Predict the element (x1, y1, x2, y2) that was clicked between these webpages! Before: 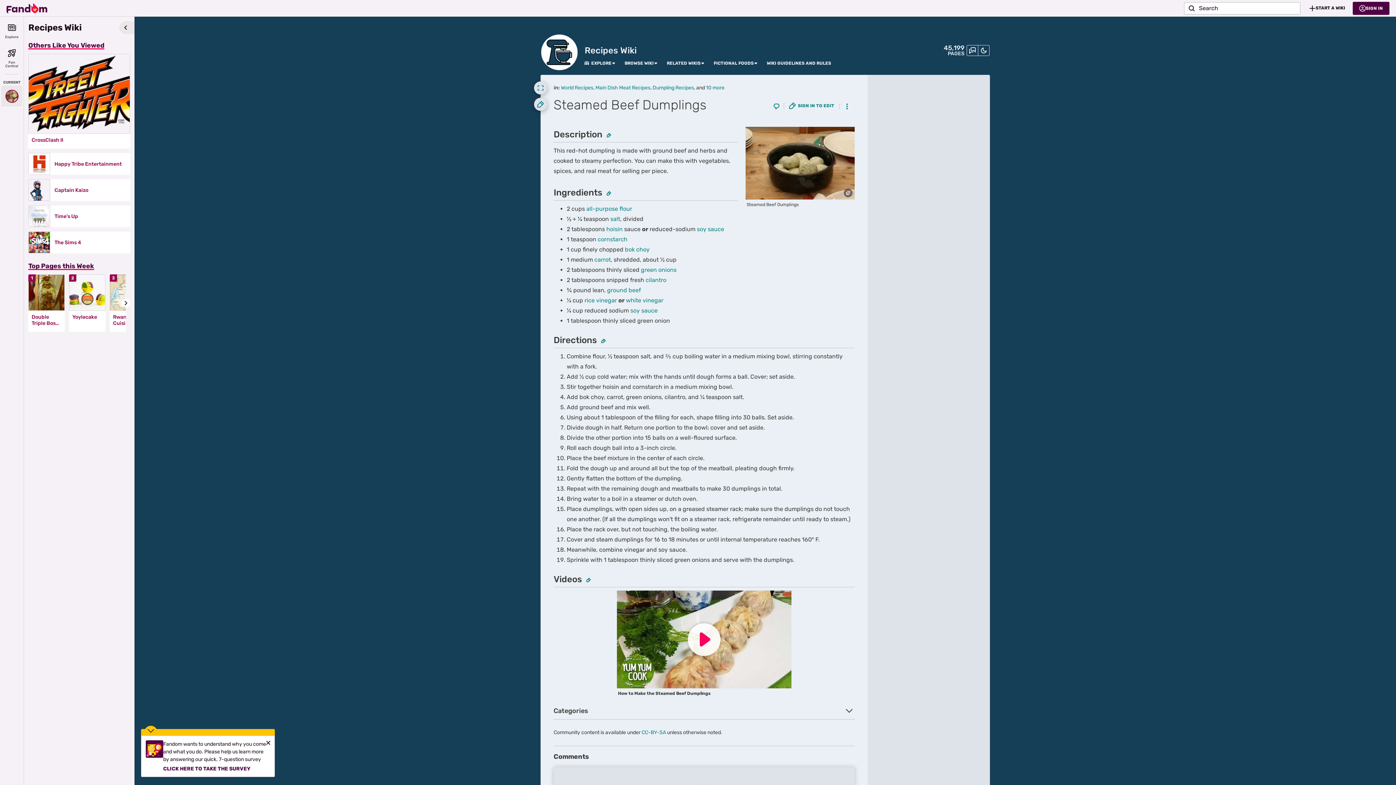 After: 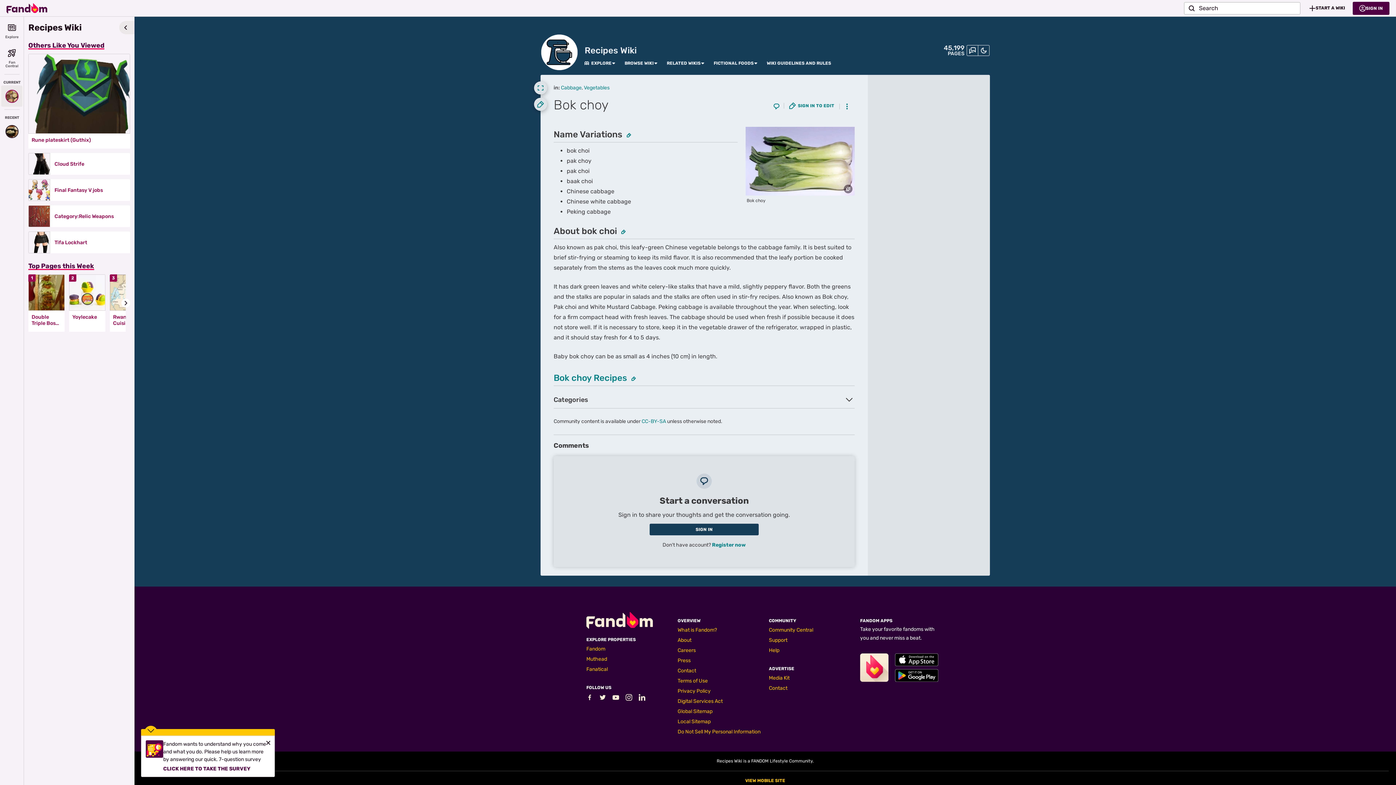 Action: label: bok choy bbox: (625, 246, 649, 253)